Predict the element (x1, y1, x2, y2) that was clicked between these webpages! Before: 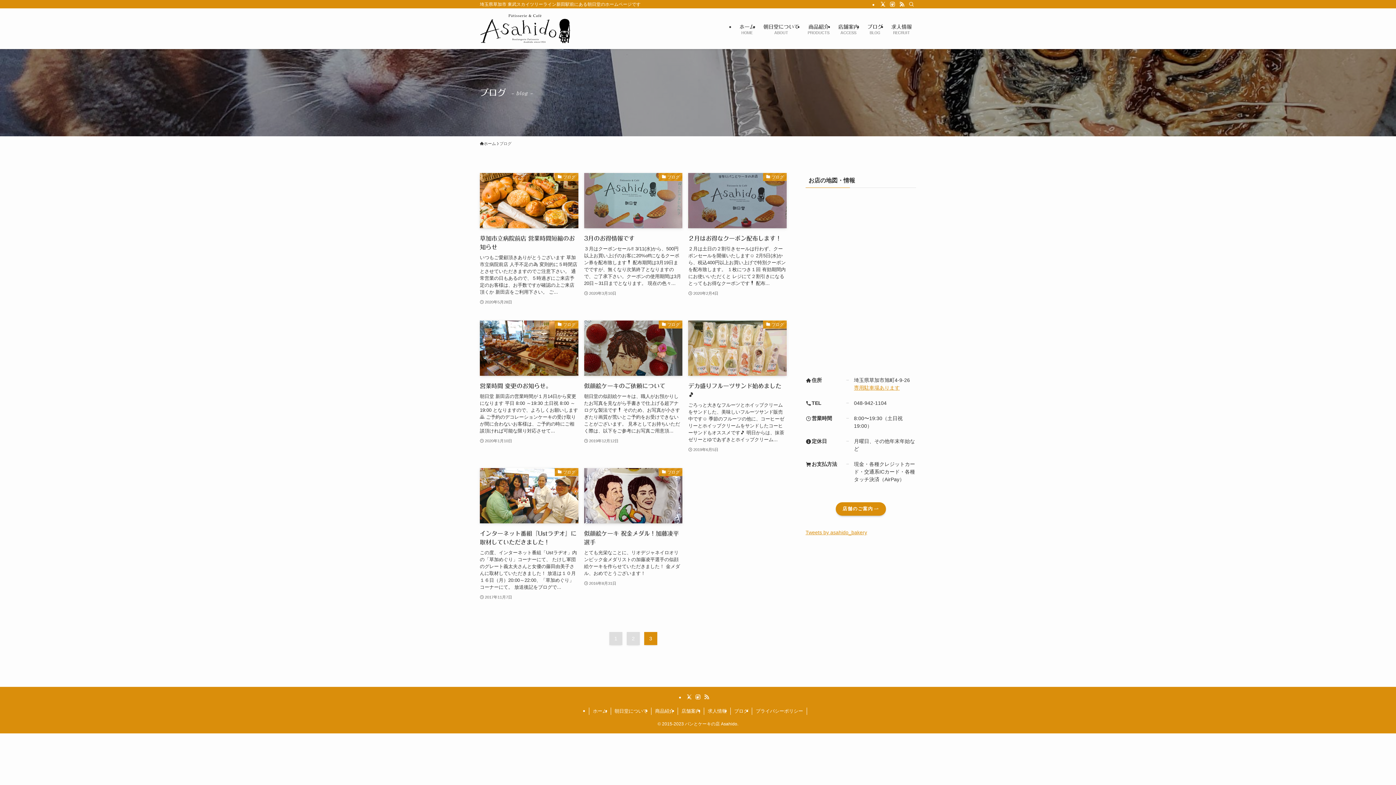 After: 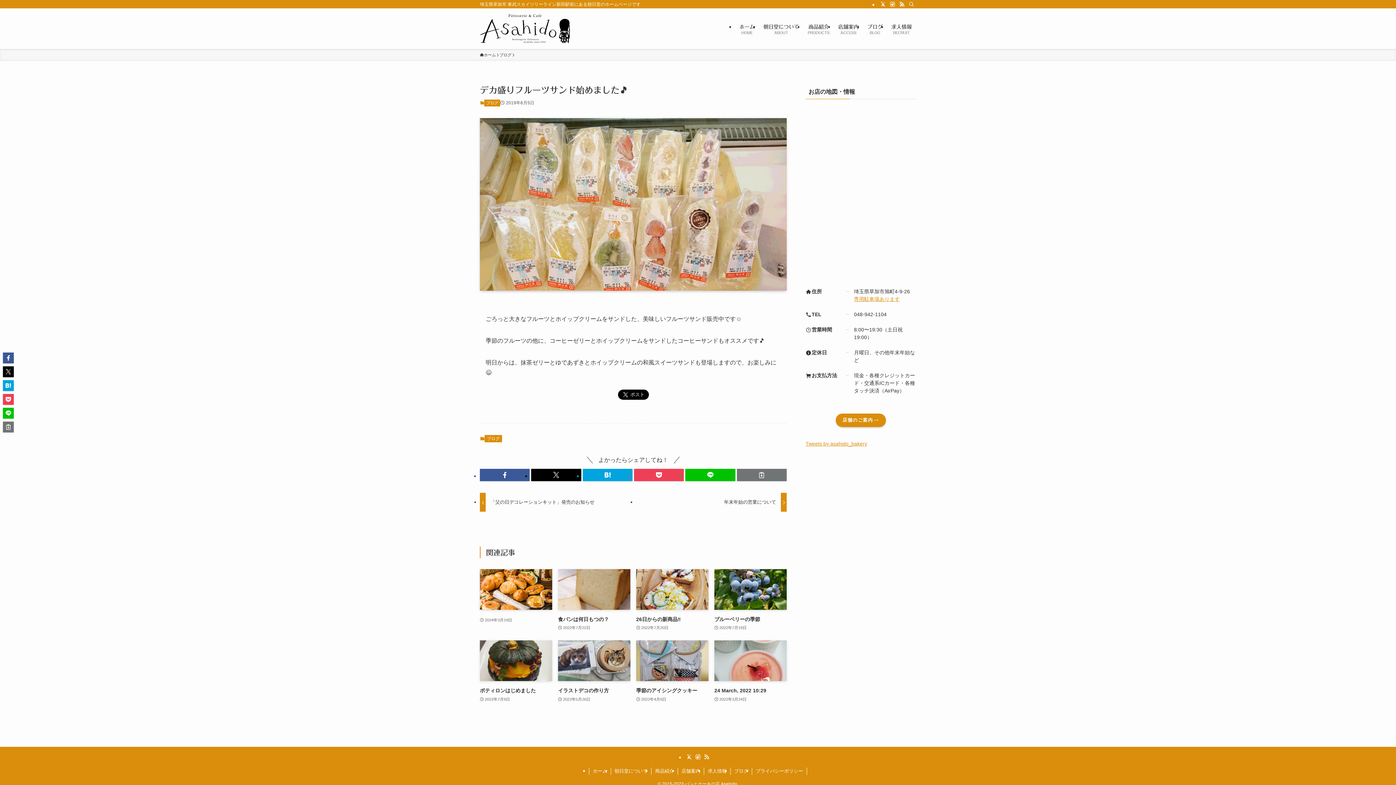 Action: label: ブログ
デカ盛りフルーツサンド始めました🎵
ごろっと大きなフルーツとホイップクリームをサンドした、美味しいフルーツサンド販売中です☺ 季節のフルーツの他に、コーヒーゼリーとホイップクリームをサンドしたコーヒーサンドもオススメです🎵 明日からは、抹茶ゼリーとゆであずきとホイップクリーム...
2019年6月5日 bbox: (688, 320, 786, 453)